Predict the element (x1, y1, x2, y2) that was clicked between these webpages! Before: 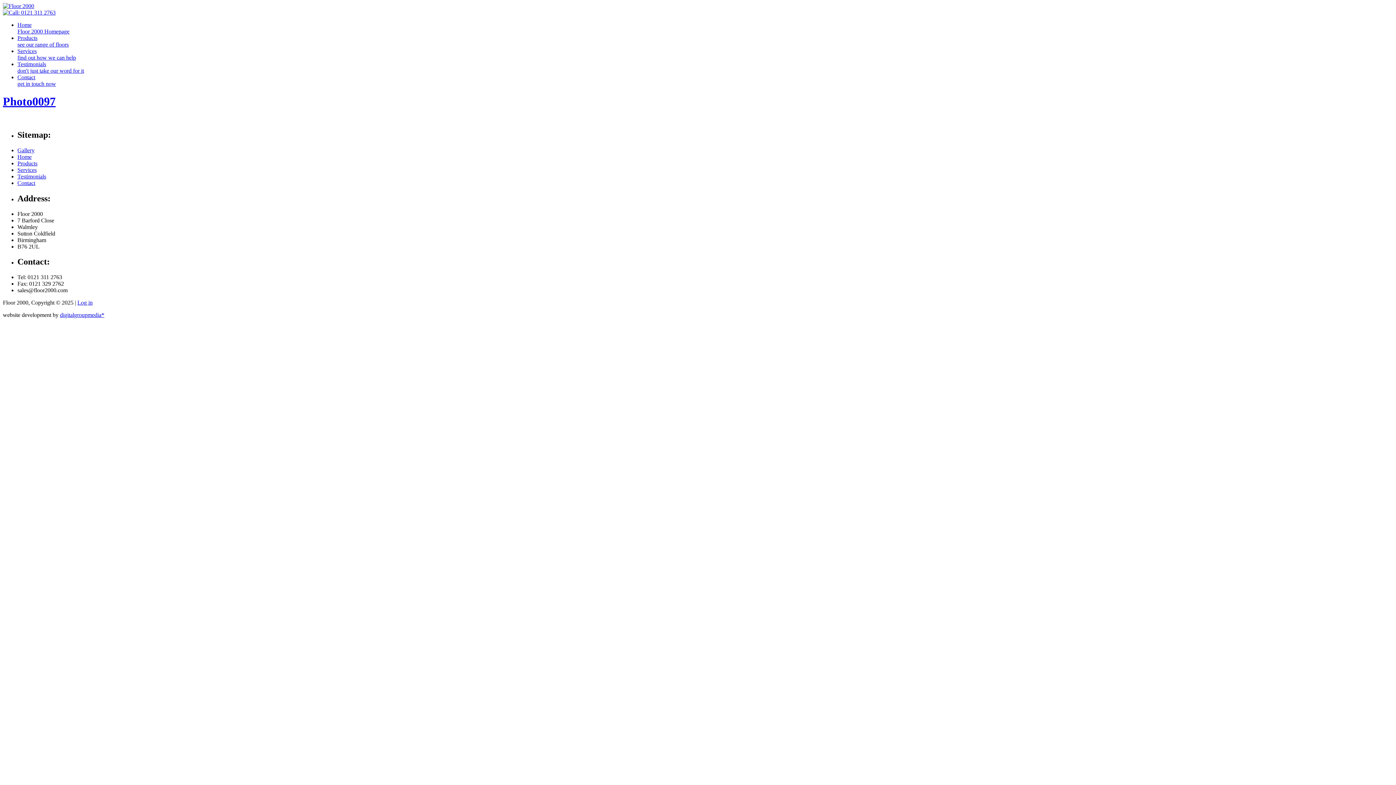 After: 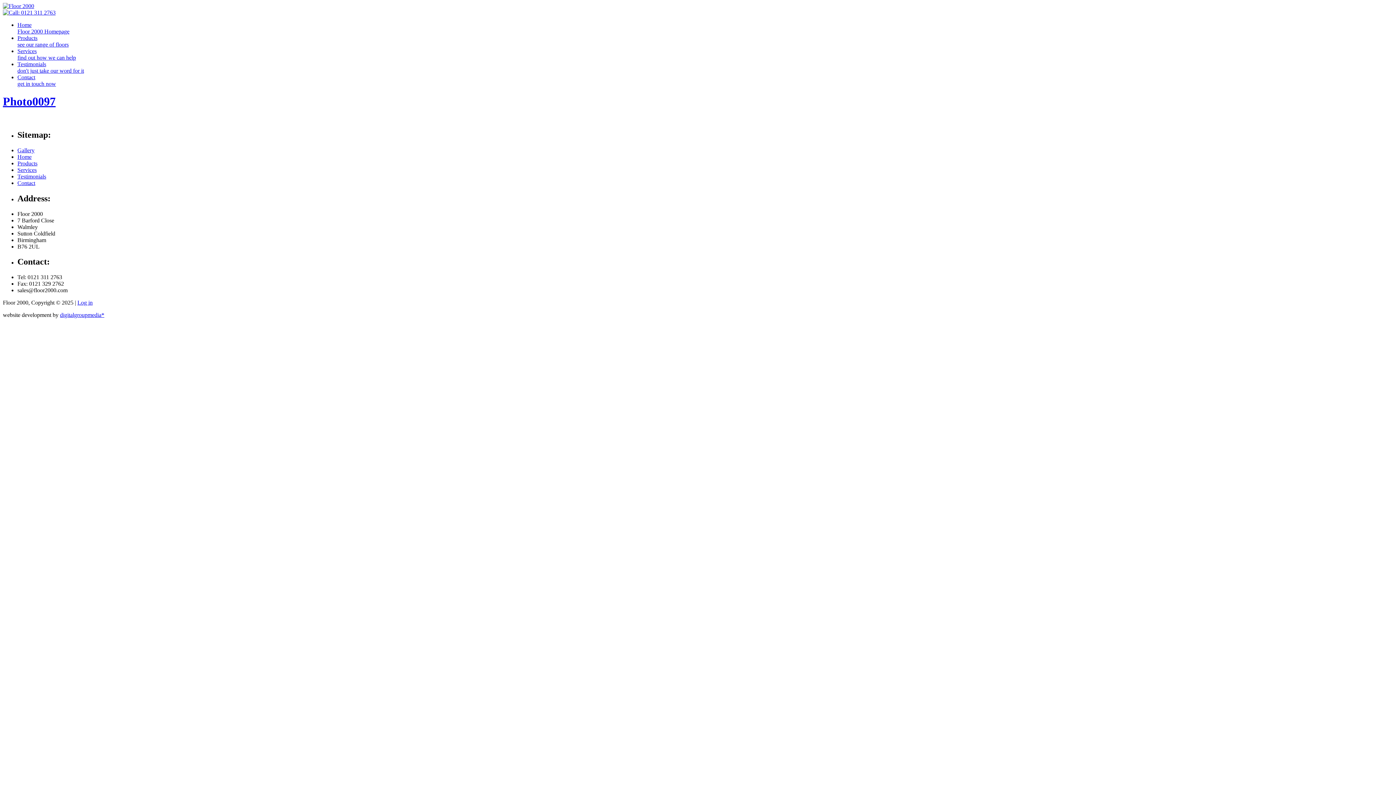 Action: label: digitalgroupmedia* bbox: (60, 312, 104, 318)